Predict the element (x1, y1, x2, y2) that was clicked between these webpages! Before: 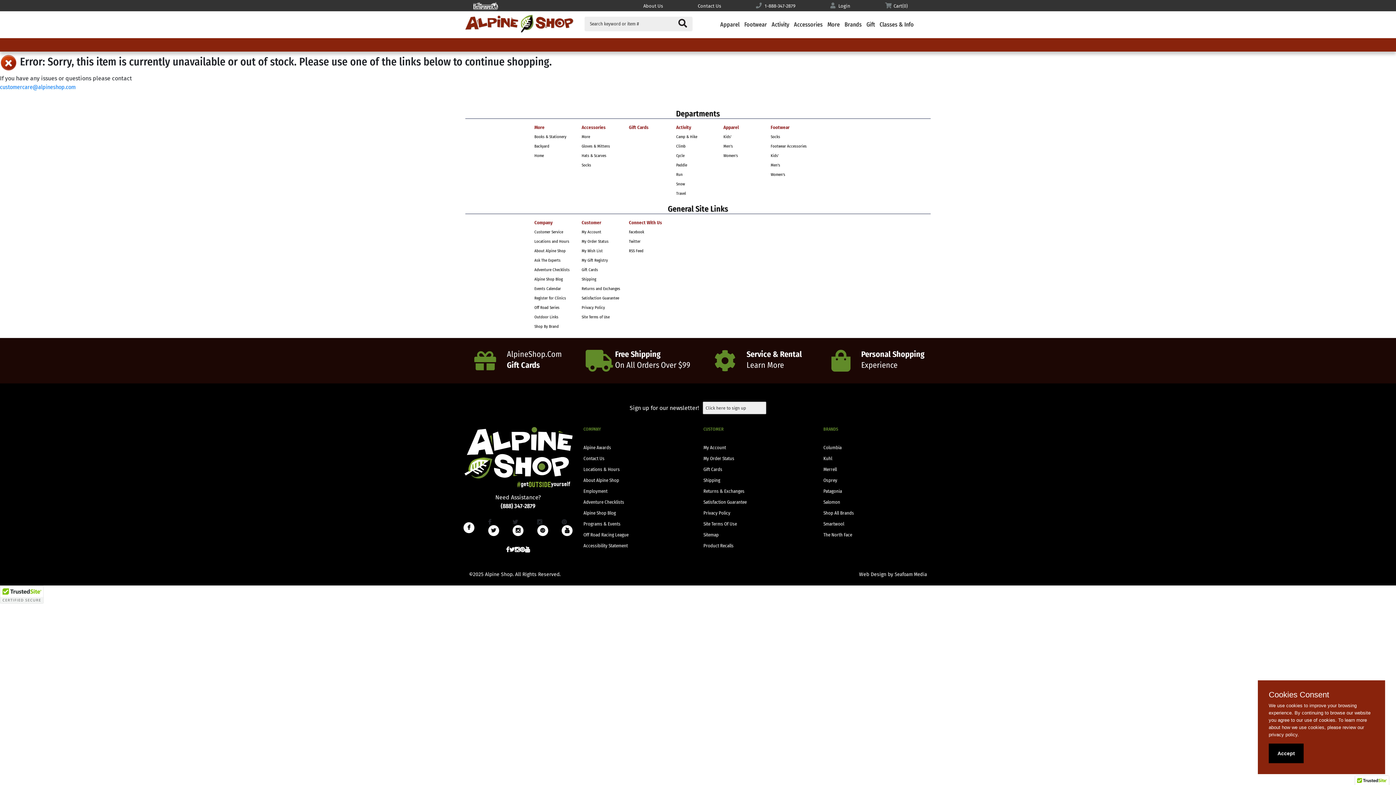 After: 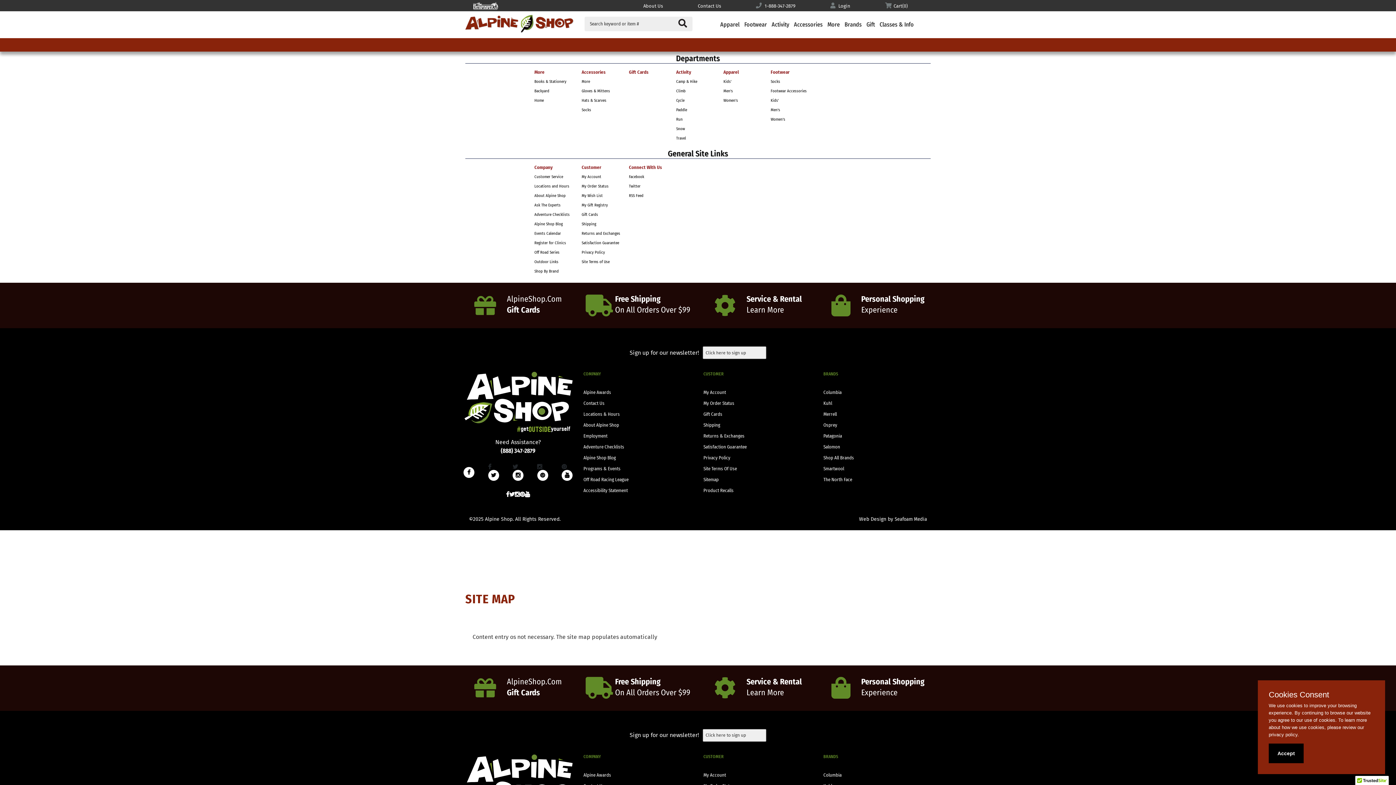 Action: label: Search bbox: (678, 18, 687, 28)